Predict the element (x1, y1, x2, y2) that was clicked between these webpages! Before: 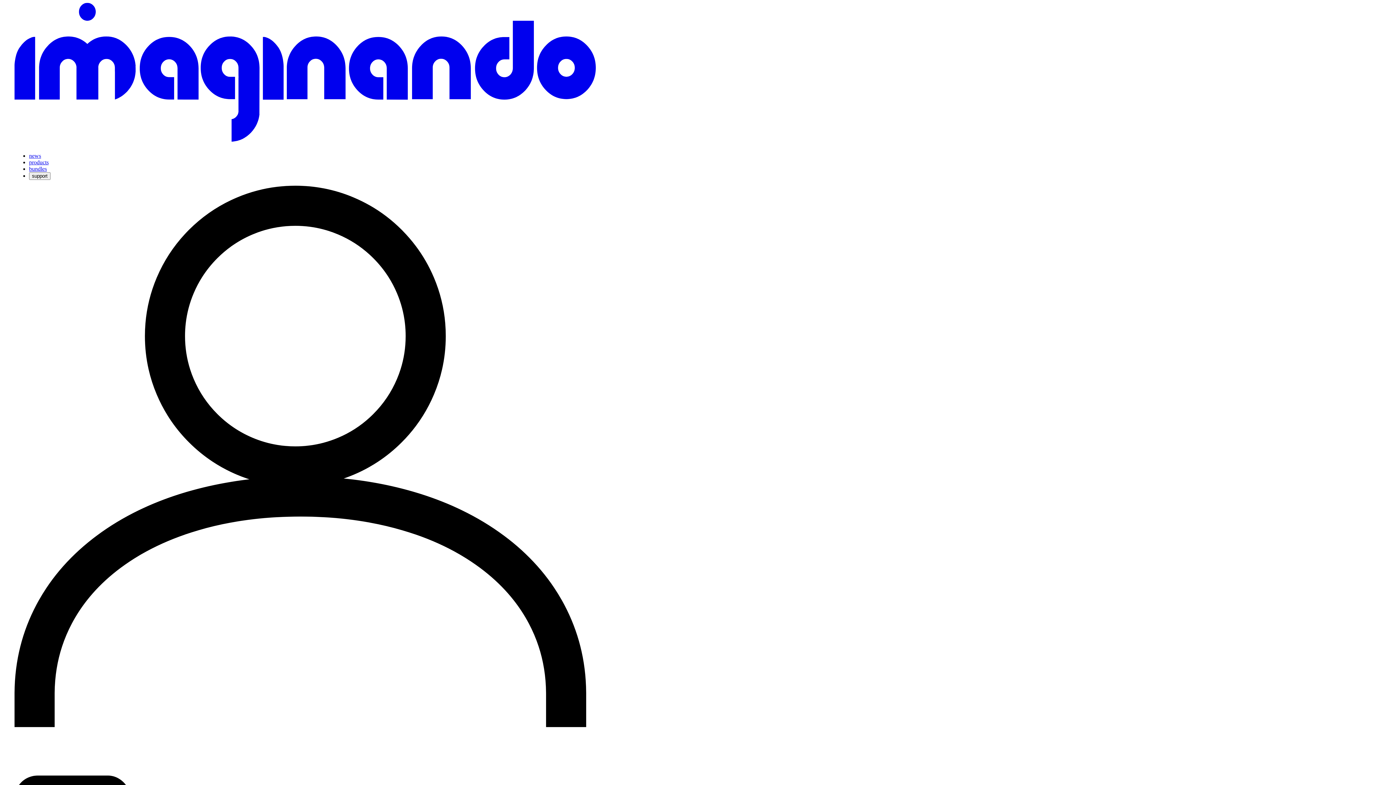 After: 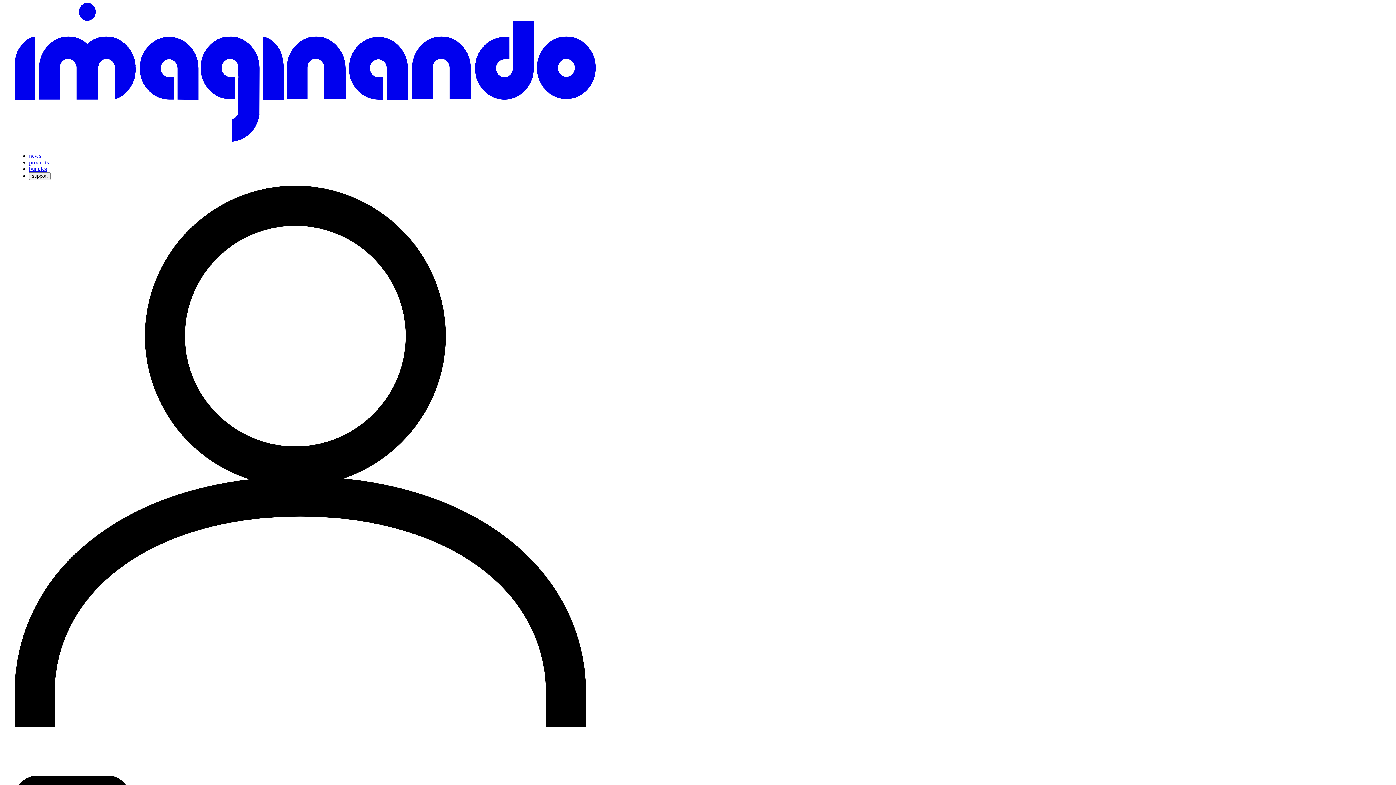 Action: bbox: (29, 159, 48, 165) label: products